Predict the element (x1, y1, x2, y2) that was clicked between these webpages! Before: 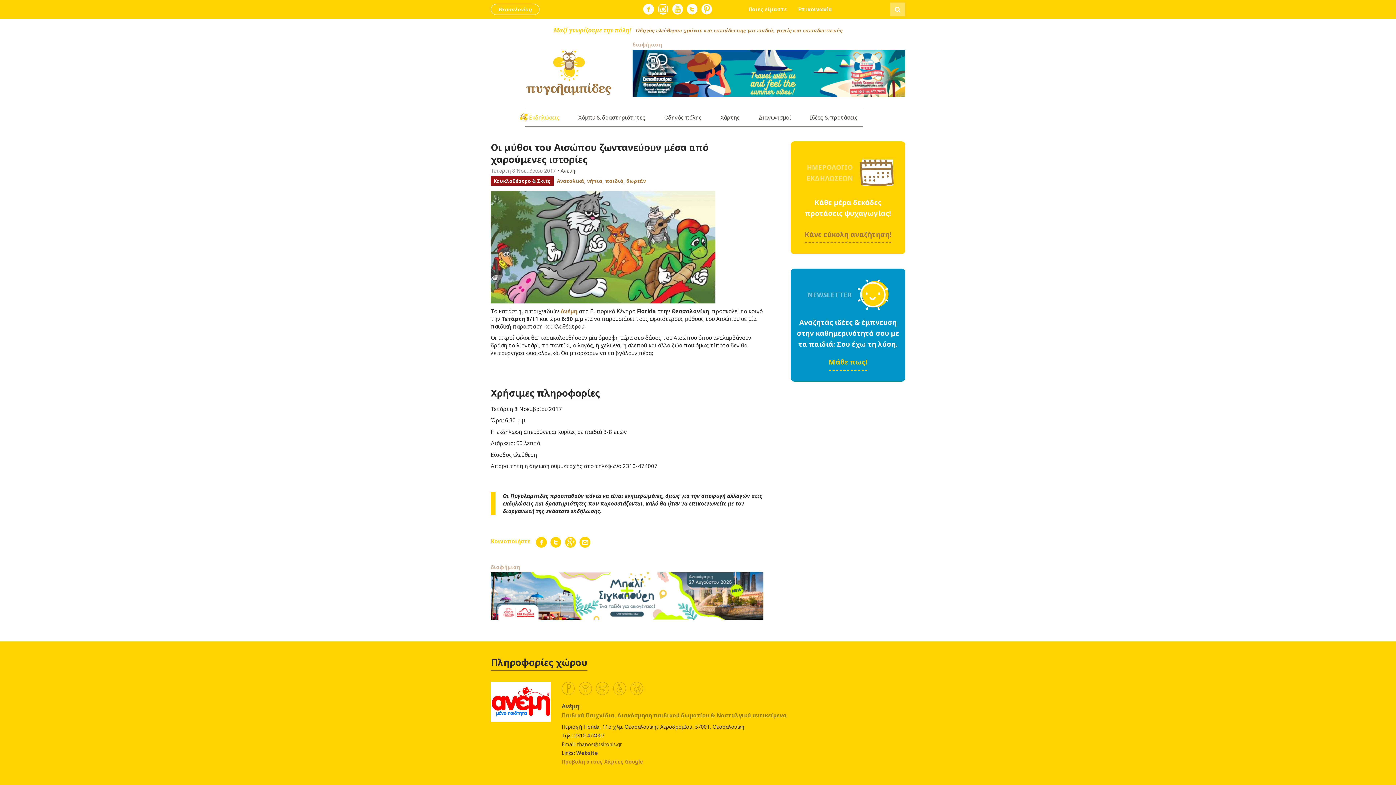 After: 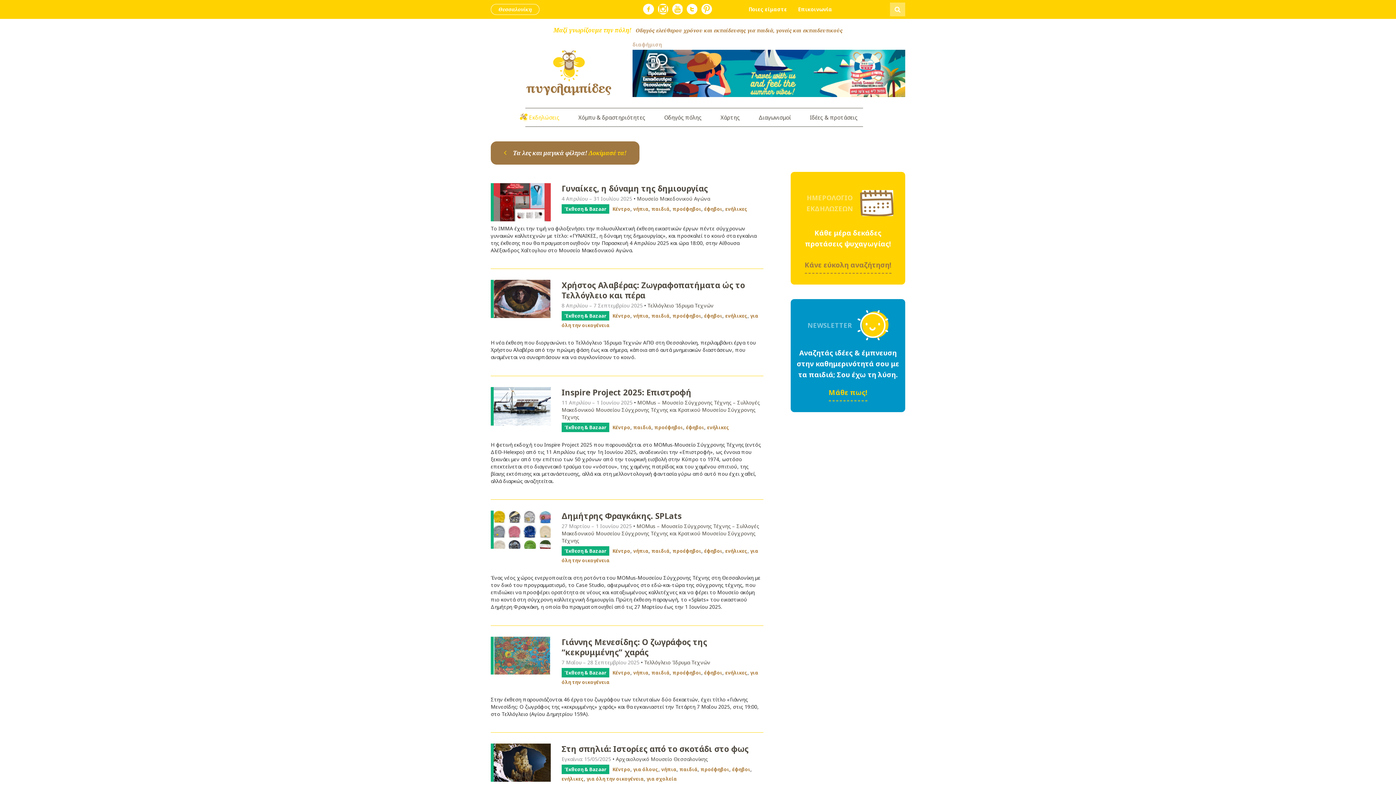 Action: label: παιδιά bbox: (605, 177, 623, 184)